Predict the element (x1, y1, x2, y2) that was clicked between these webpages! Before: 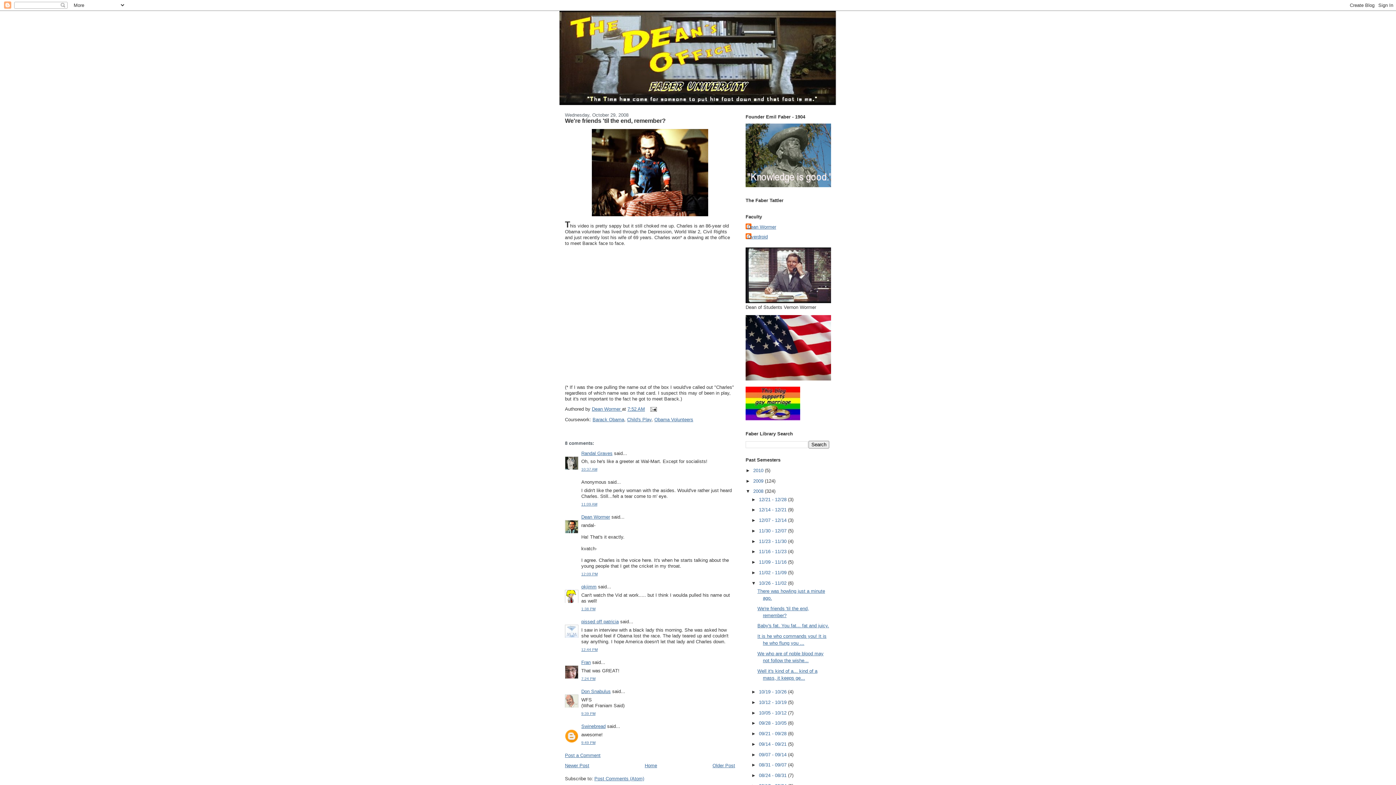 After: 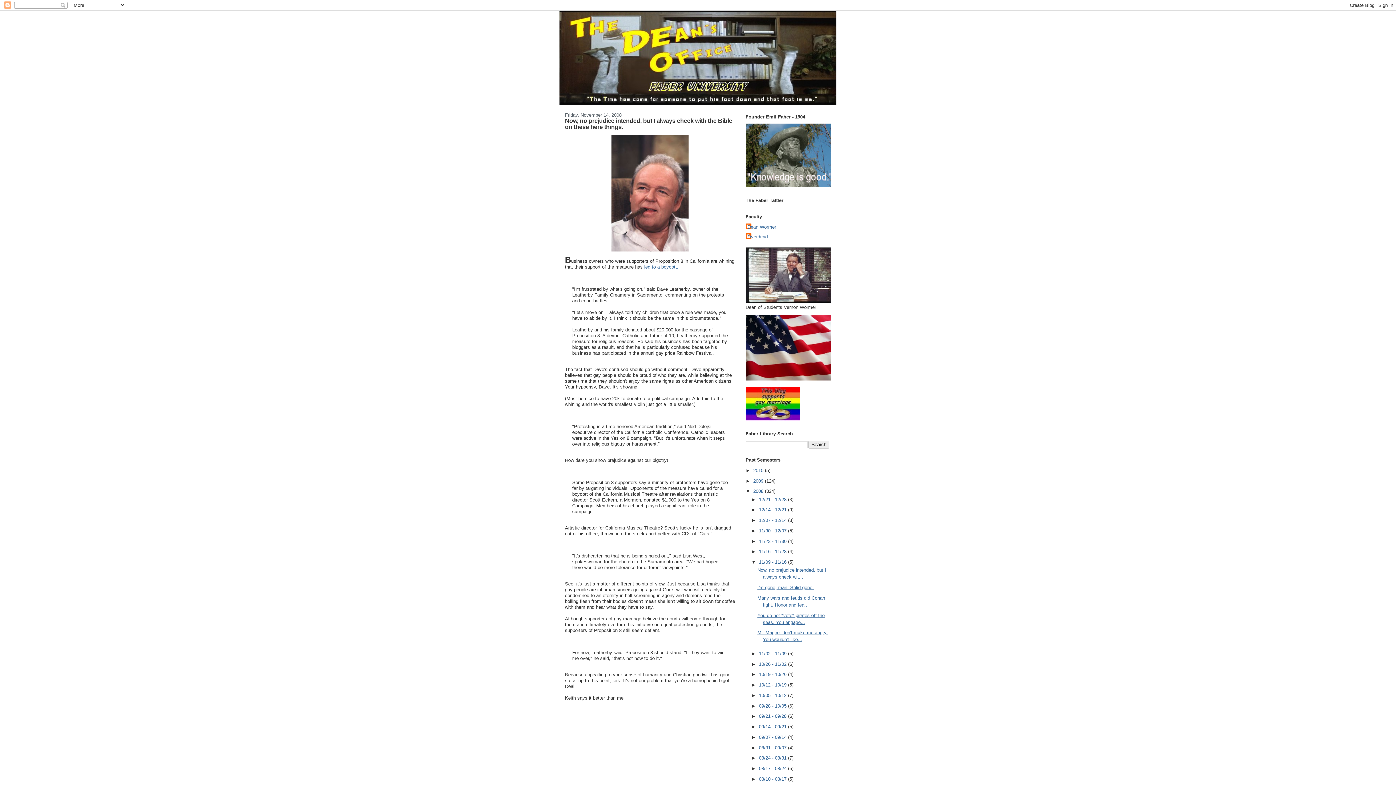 Action: label: 11/09 - 11/16  bbox: (759, 559, 788, 565)